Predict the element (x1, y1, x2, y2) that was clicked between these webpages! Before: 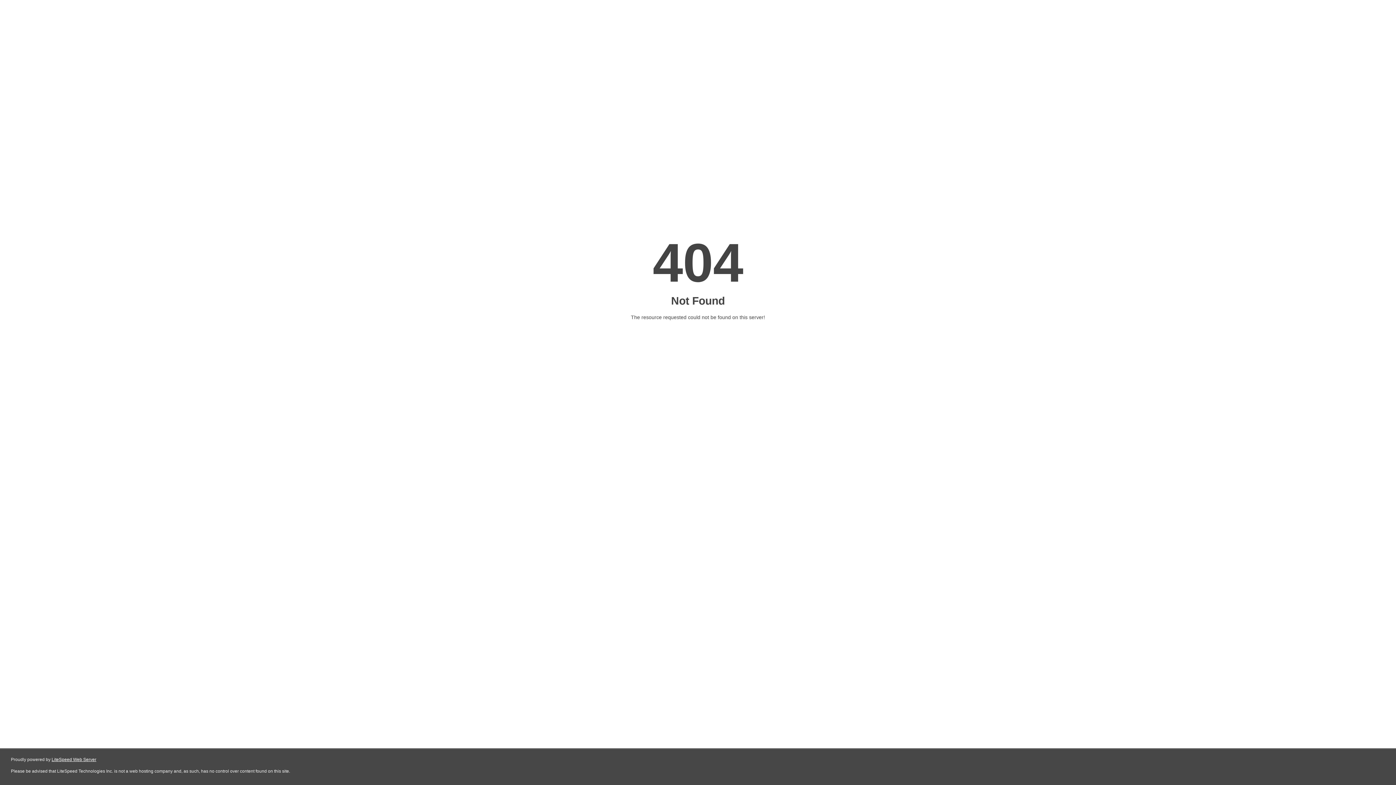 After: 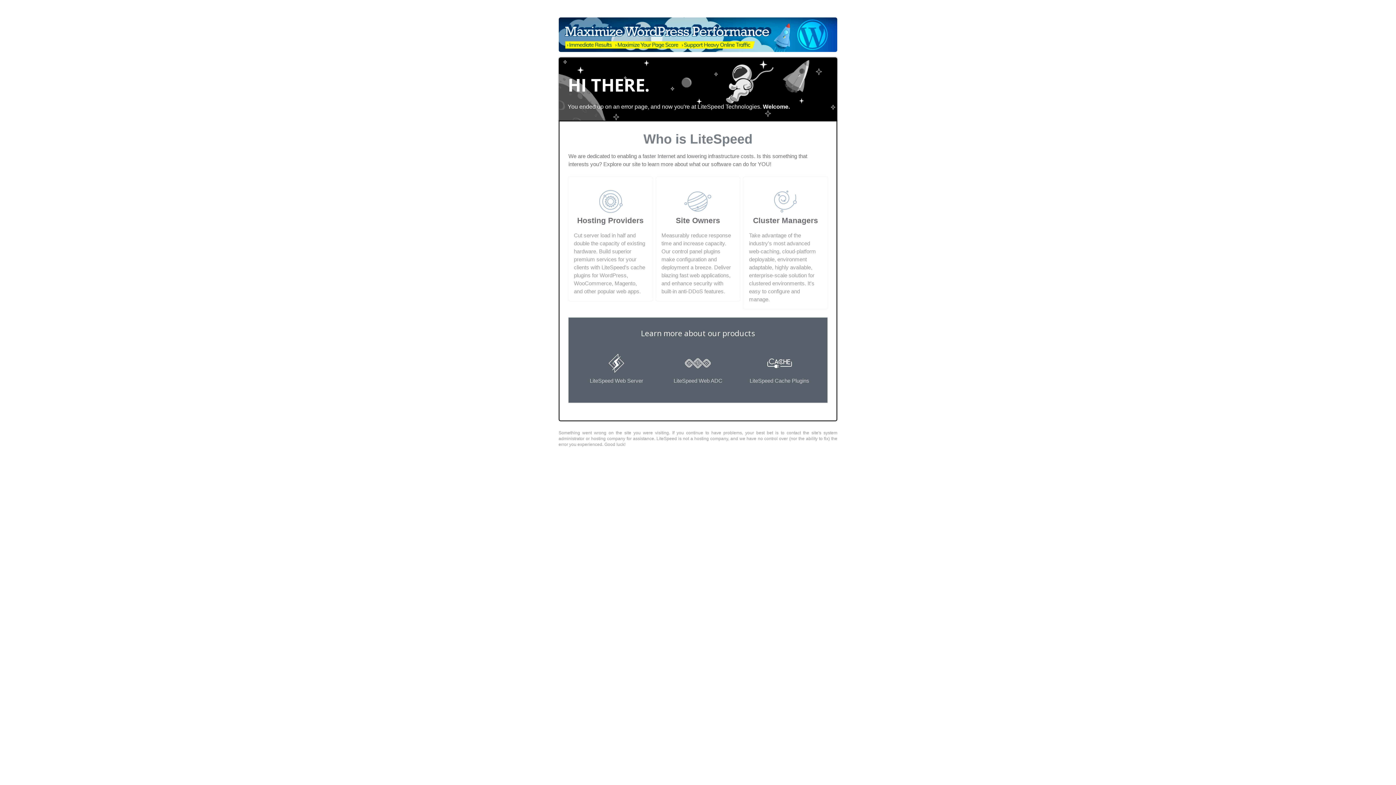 Action: bbox: (51, 757, 96, 762) label: LiteSpeed Web Server